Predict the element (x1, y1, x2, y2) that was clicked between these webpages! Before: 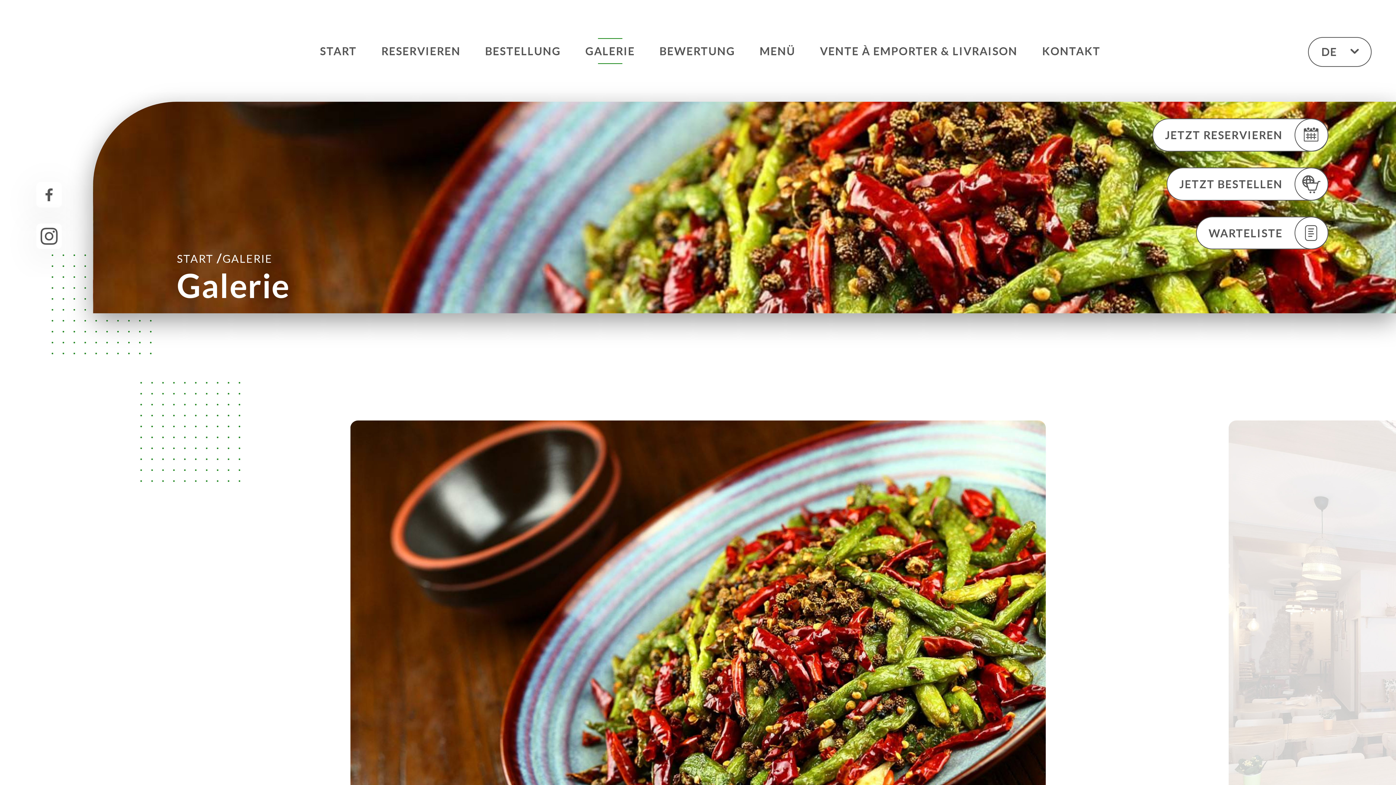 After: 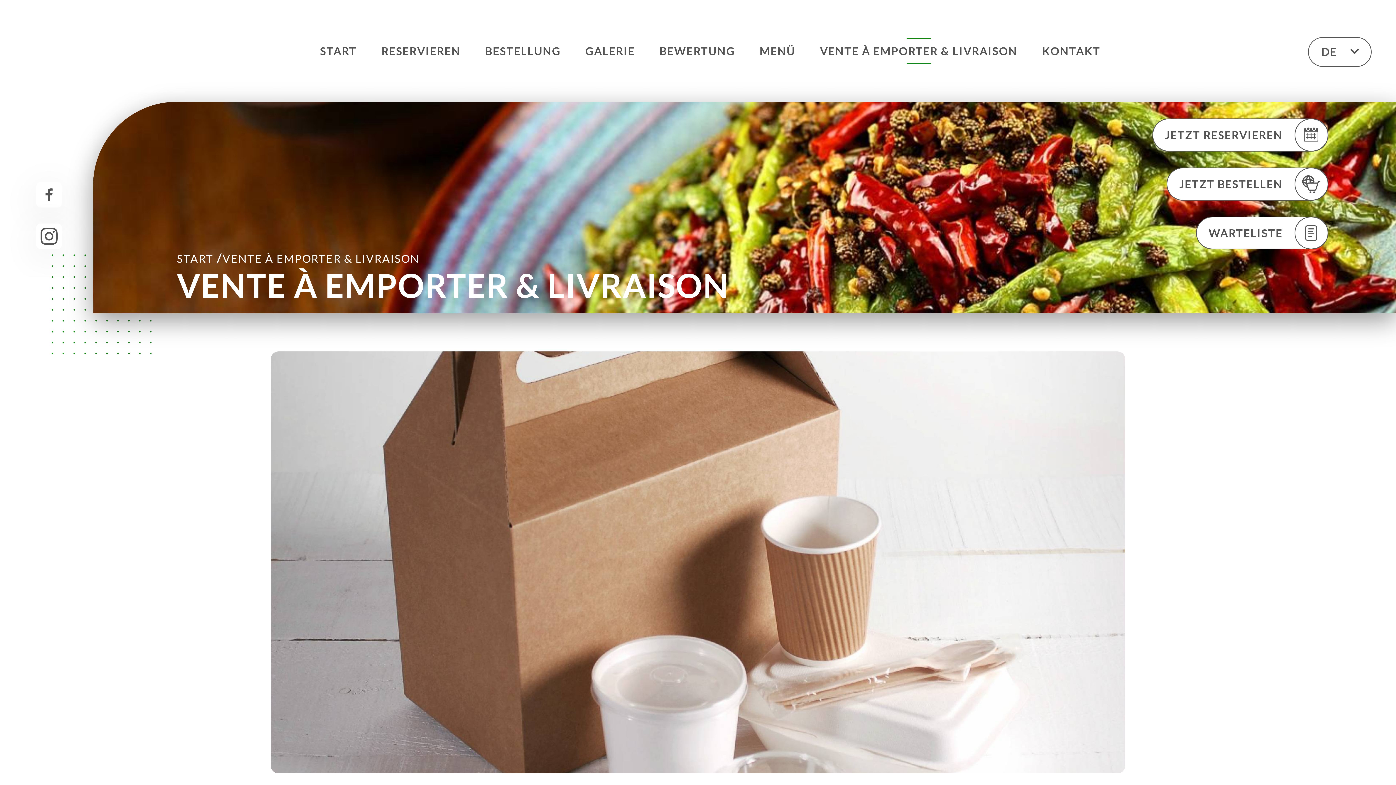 Action: label: VENTE À EMPORTER & LIVRAISON bbox: (820, 38, 1017, 64)